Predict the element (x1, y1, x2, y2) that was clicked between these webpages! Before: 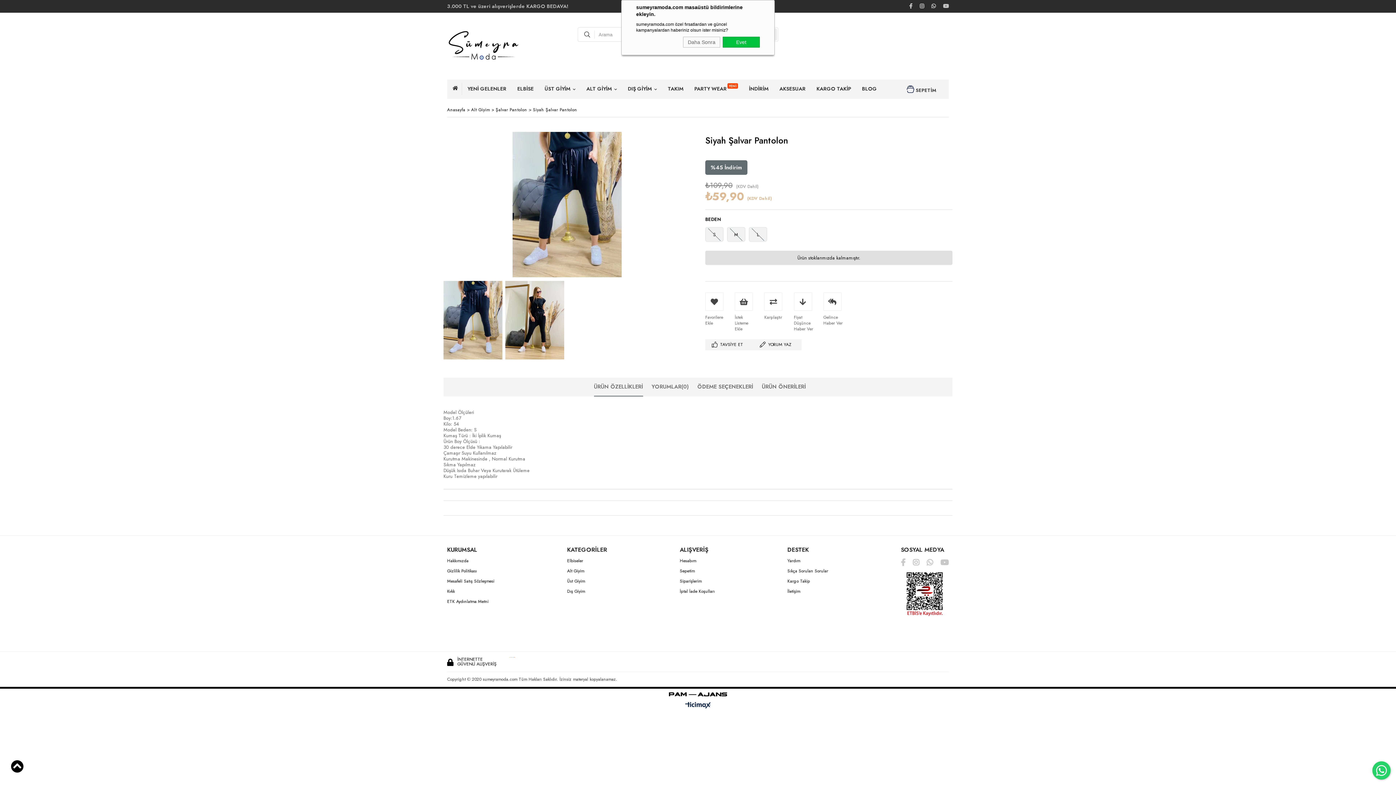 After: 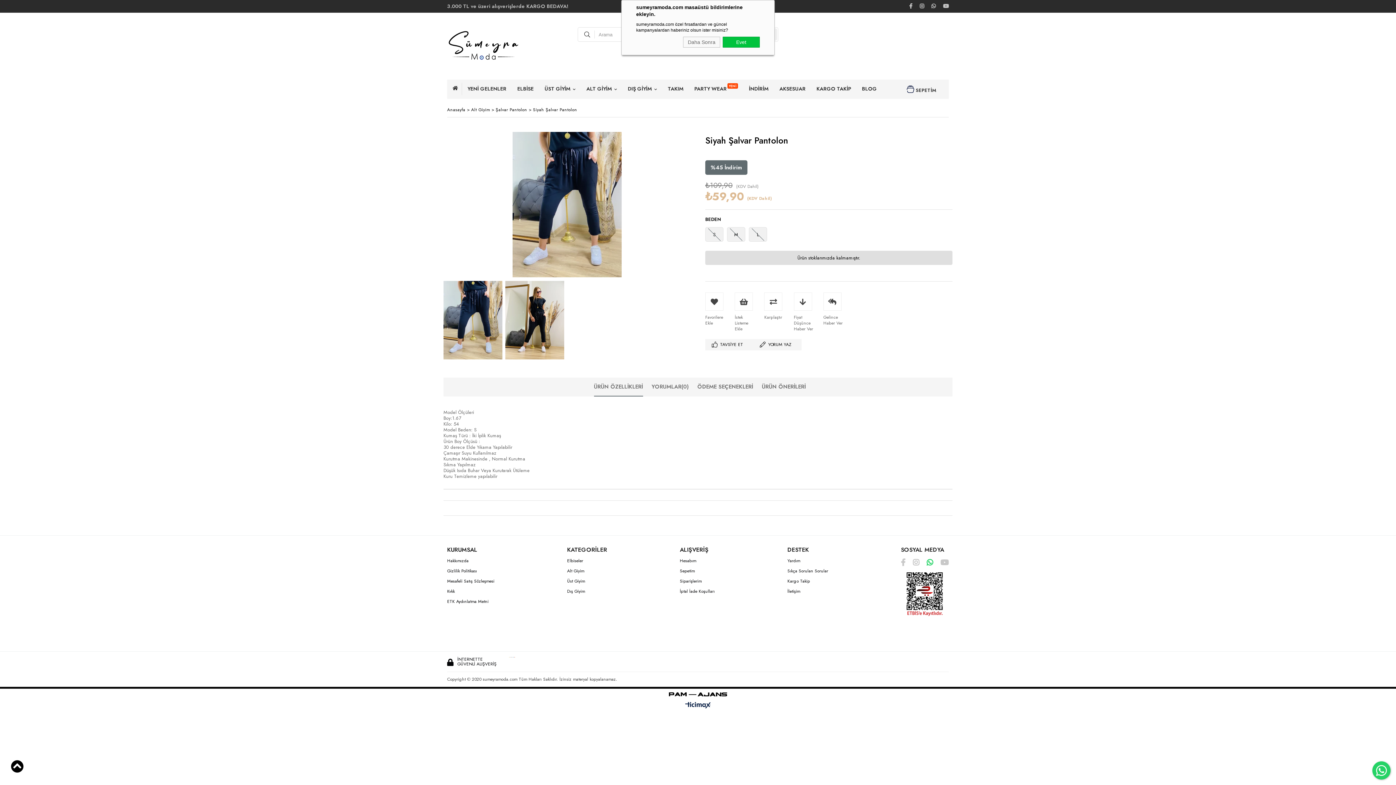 Action: bbox: (926, 558, 933, 567)